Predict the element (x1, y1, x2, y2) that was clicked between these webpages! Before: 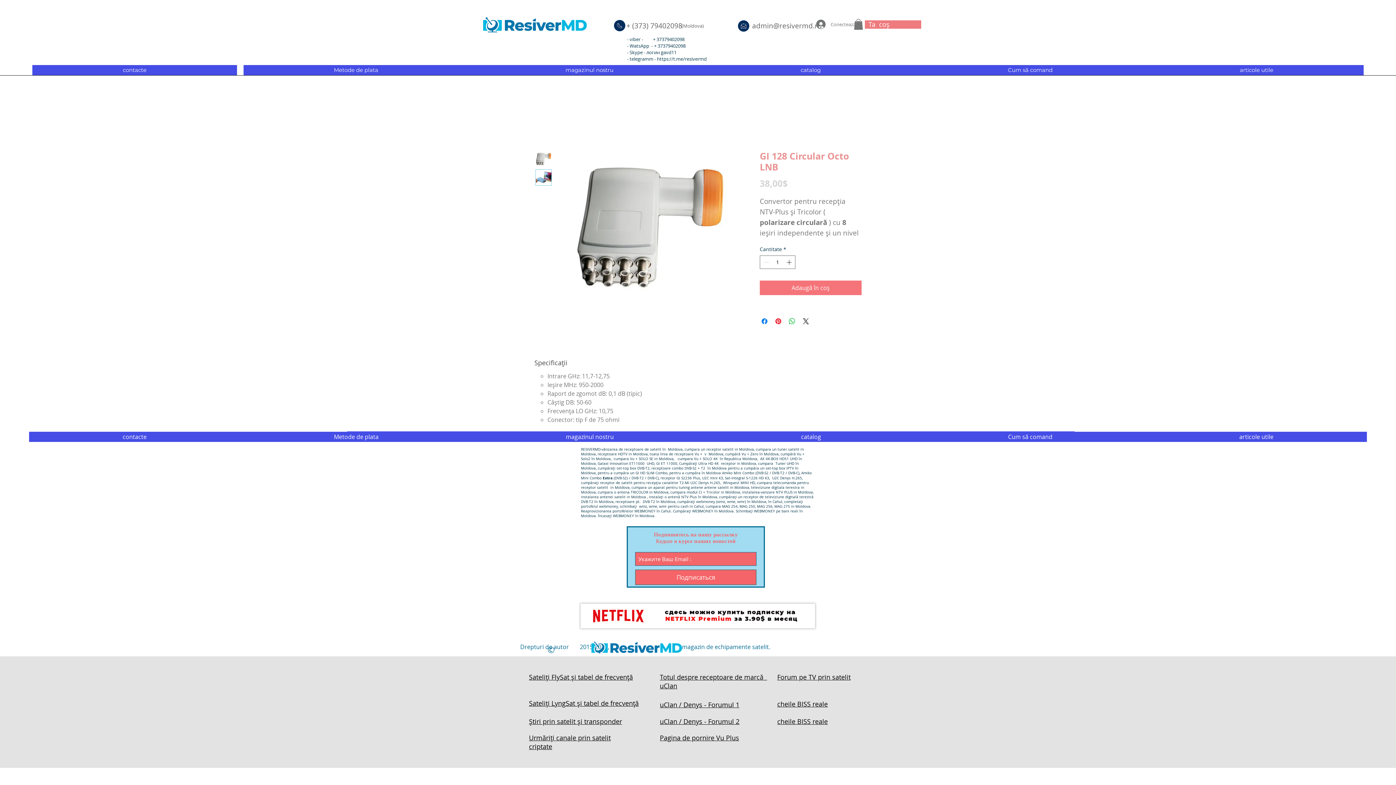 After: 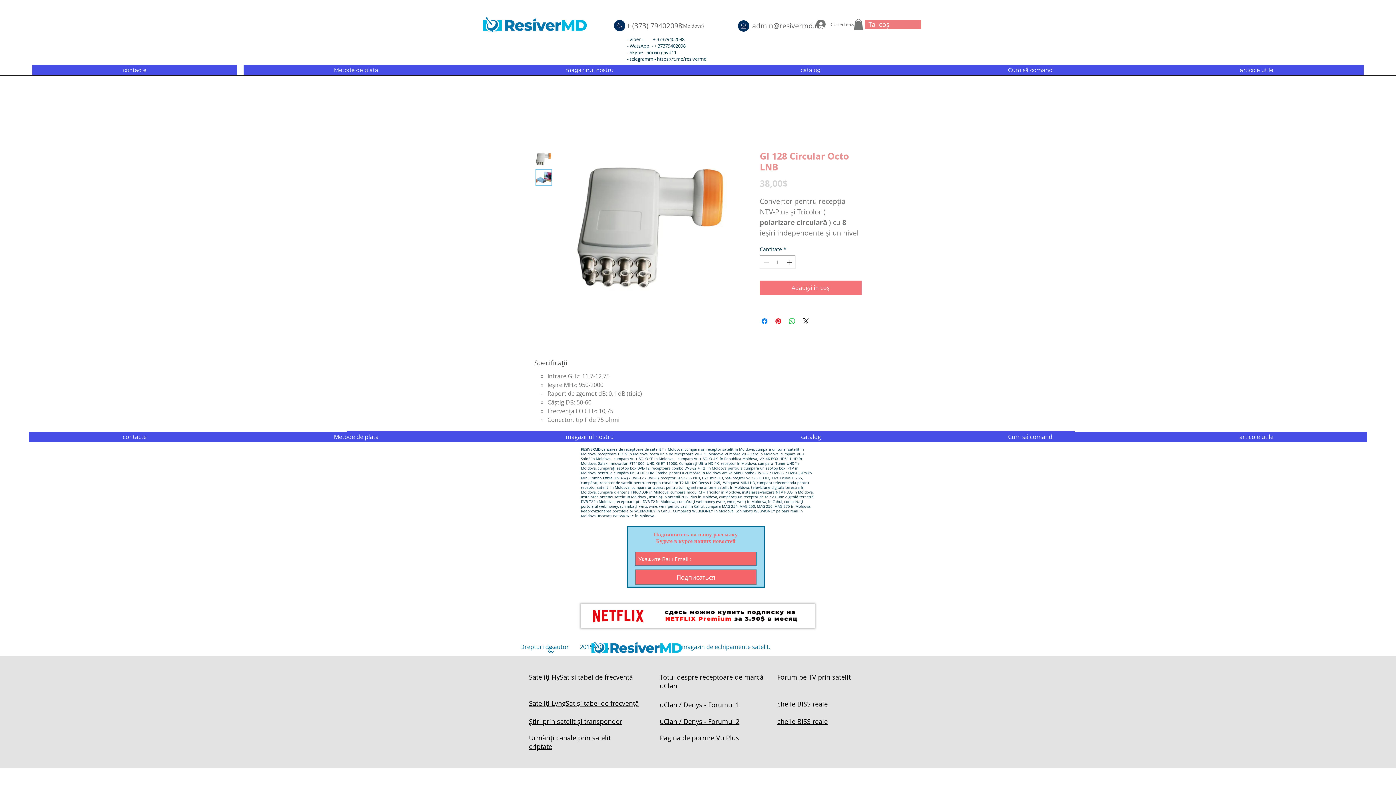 Action: bbox: (1149, 65, 1364, 75) label: articole utile